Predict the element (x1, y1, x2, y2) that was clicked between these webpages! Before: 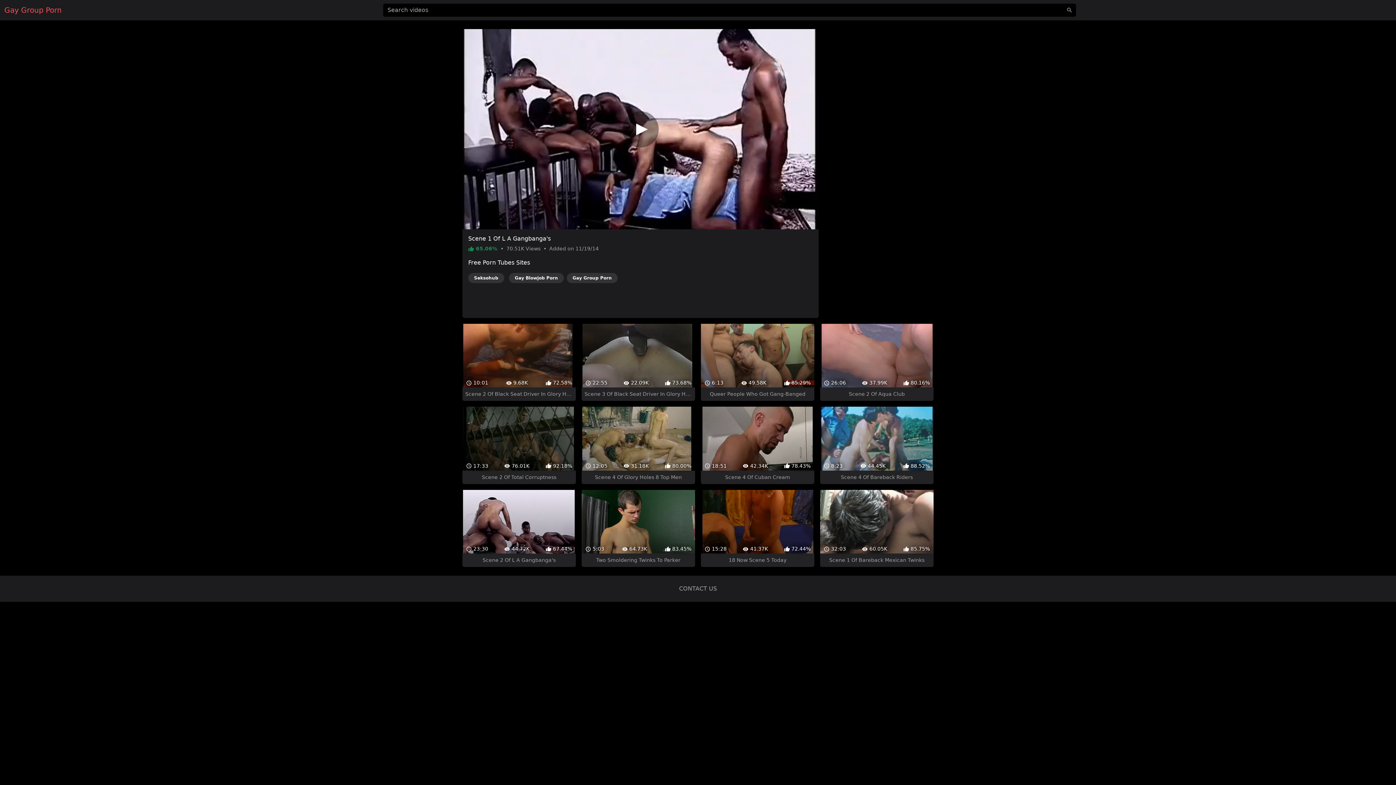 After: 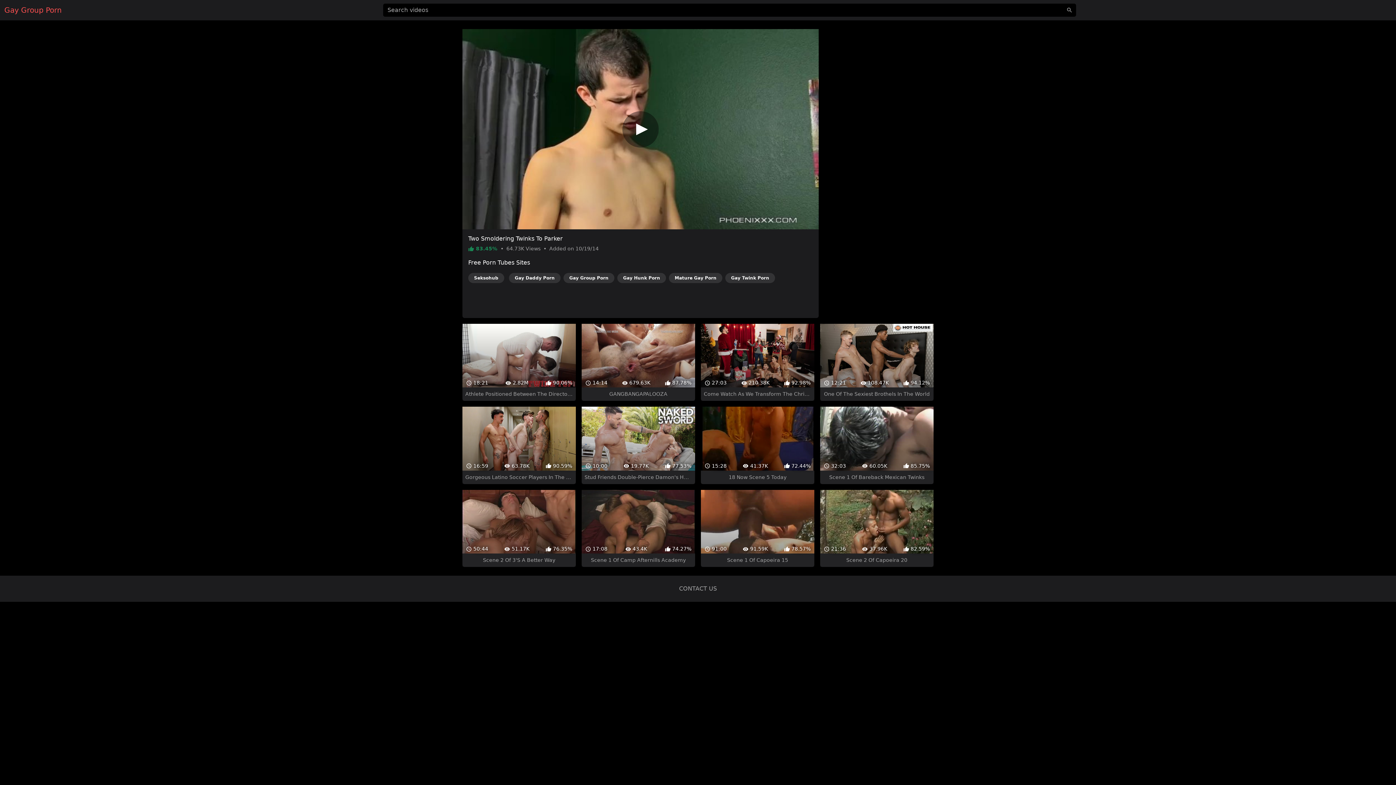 Action: bbox: (581, 464, 695, 541) label:  5:03
 64.73K
 83.45%
Two Smoldering Twinks To Parker